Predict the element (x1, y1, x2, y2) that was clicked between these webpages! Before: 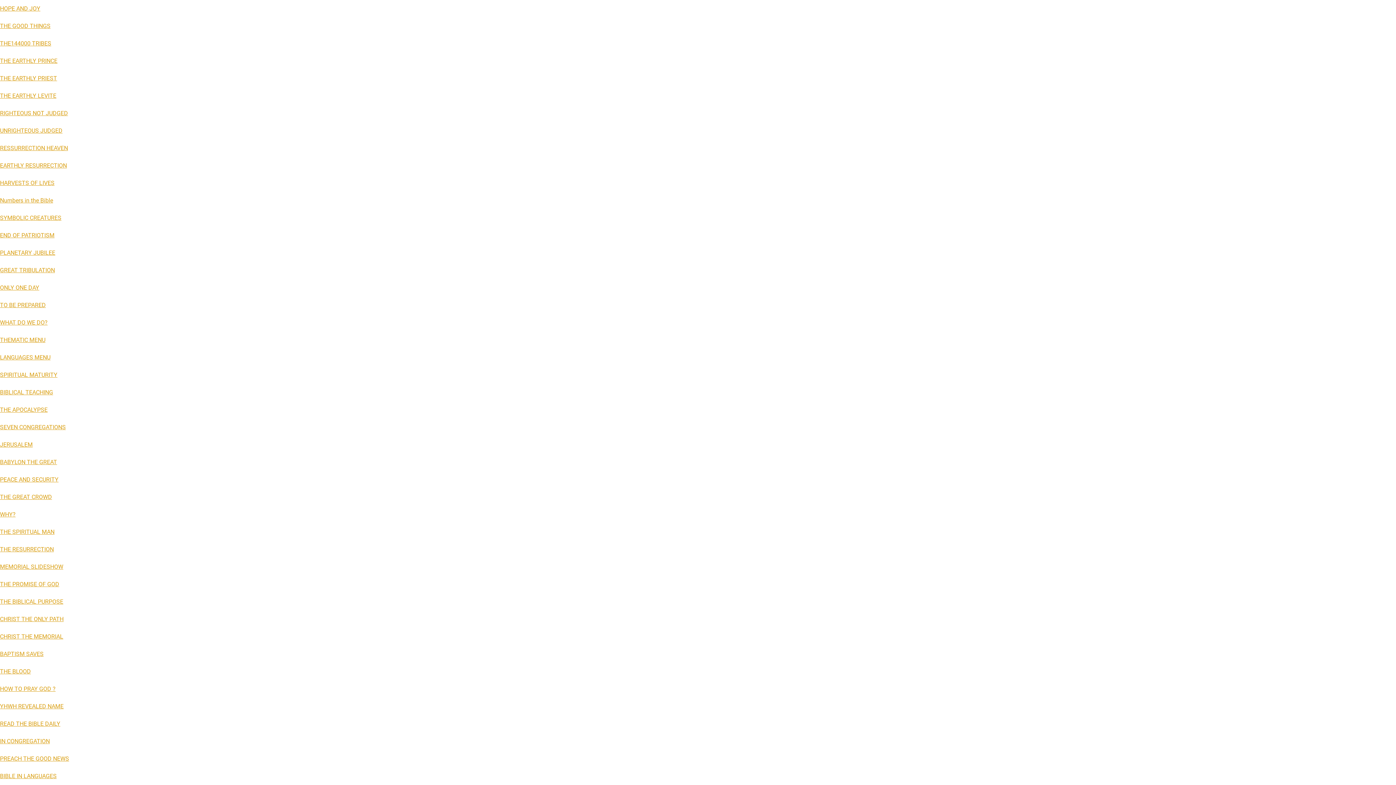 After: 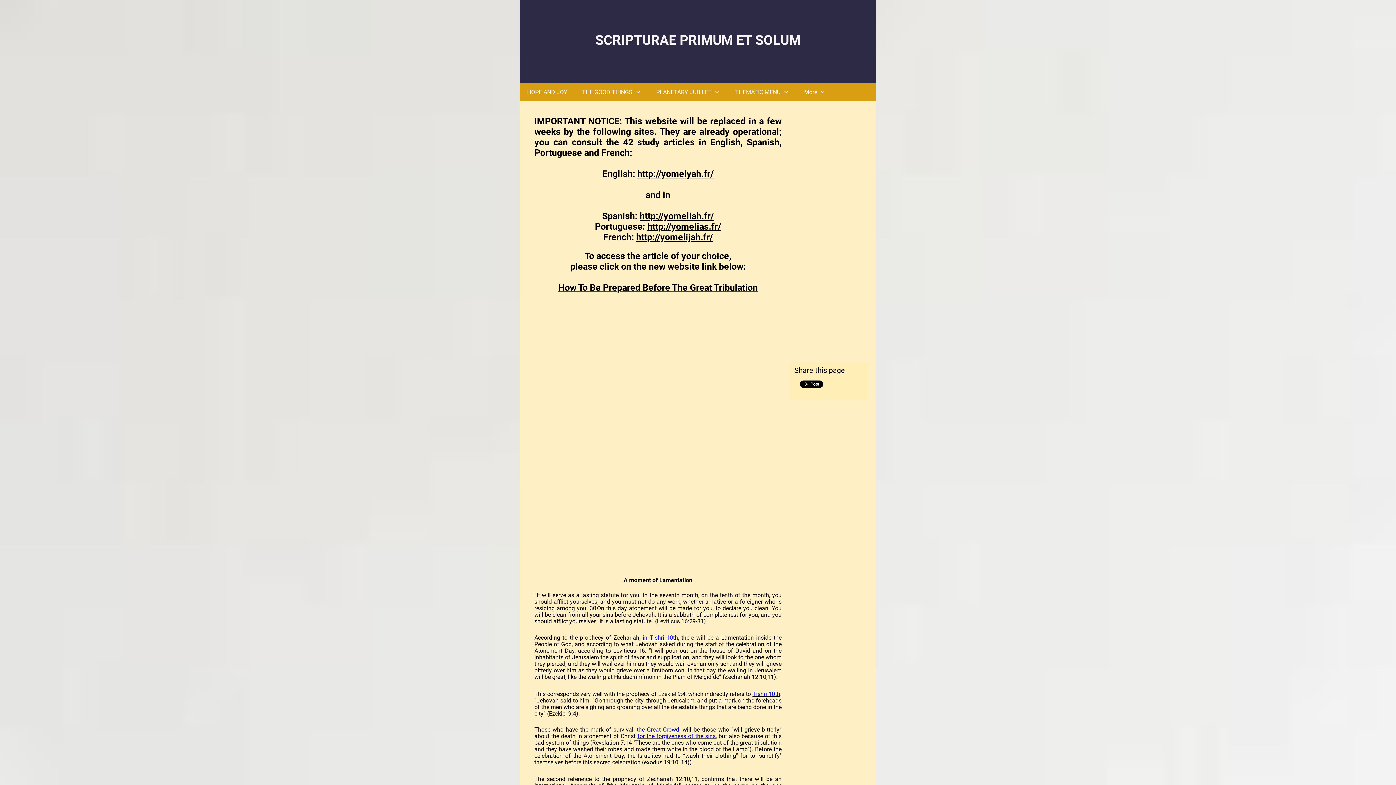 Action: bbox: (0, 301, 45, 308) label: TO BE PREPARED